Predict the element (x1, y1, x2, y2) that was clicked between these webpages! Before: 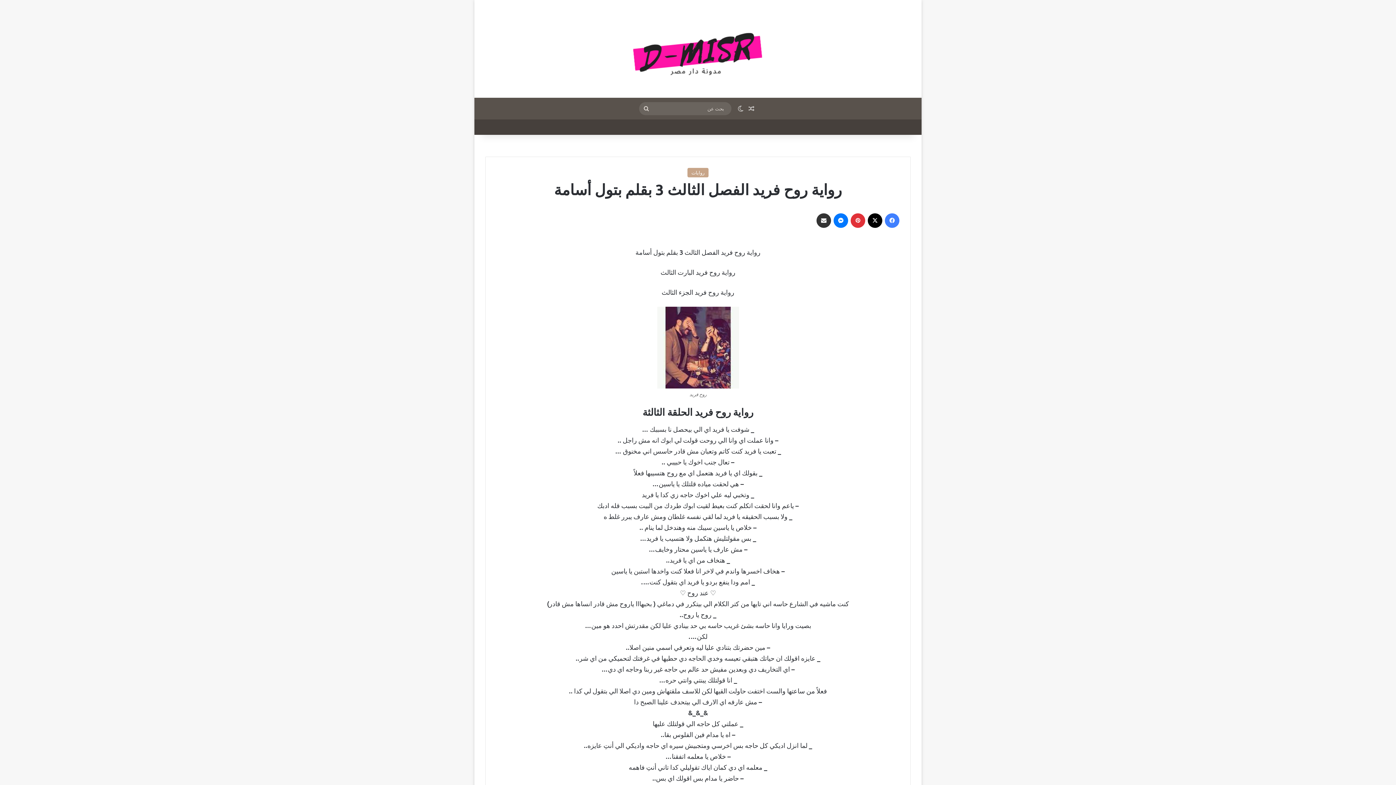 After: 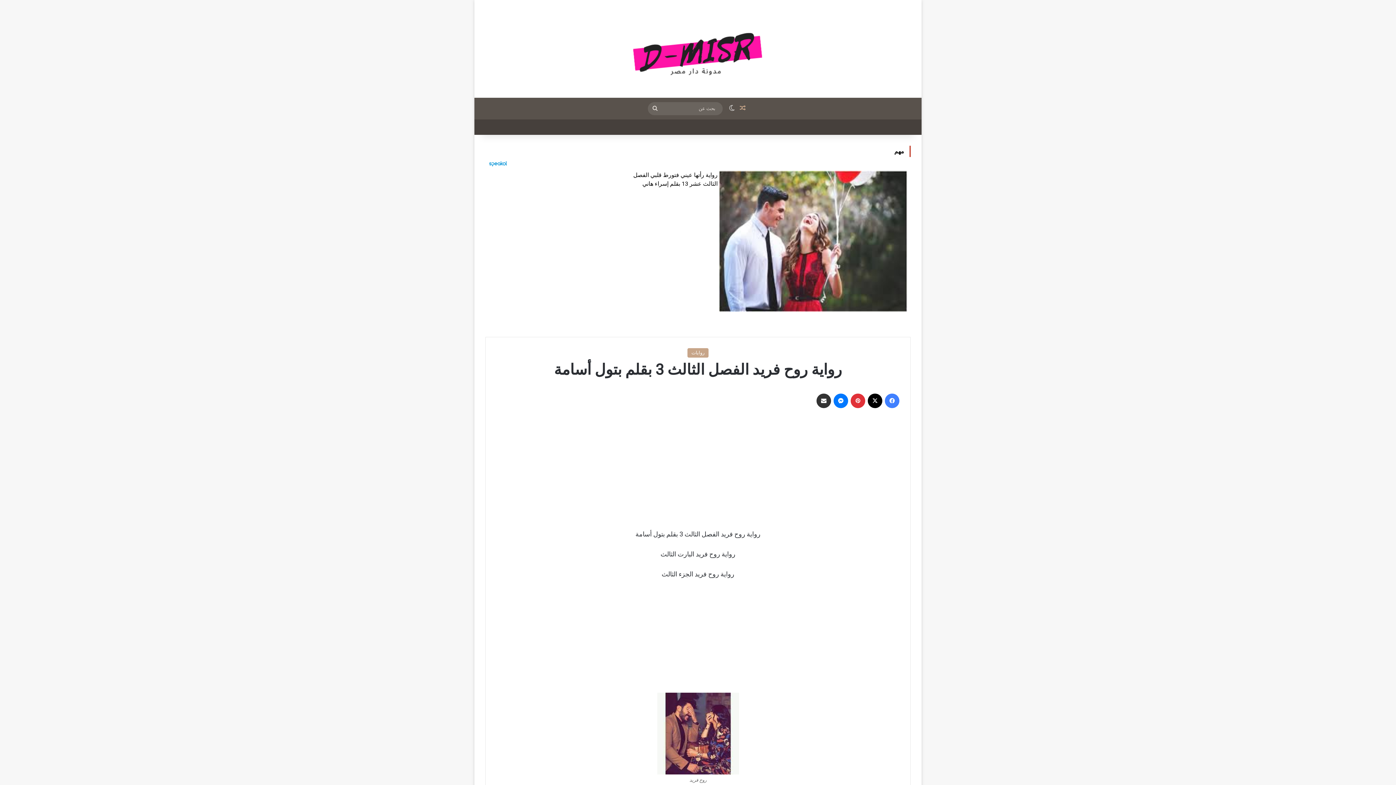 Action: bbox: (735, 97, 746, 119) label: الوضع المظلم